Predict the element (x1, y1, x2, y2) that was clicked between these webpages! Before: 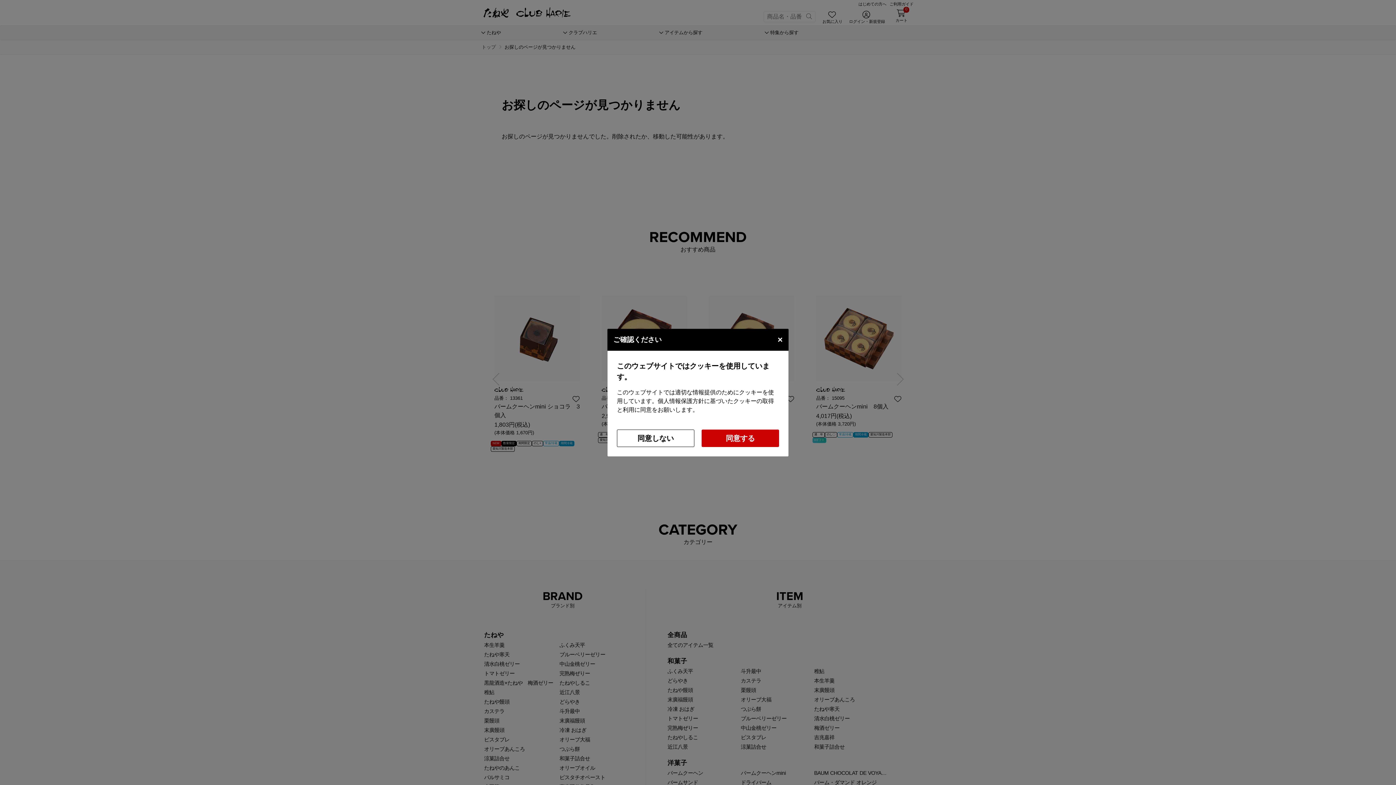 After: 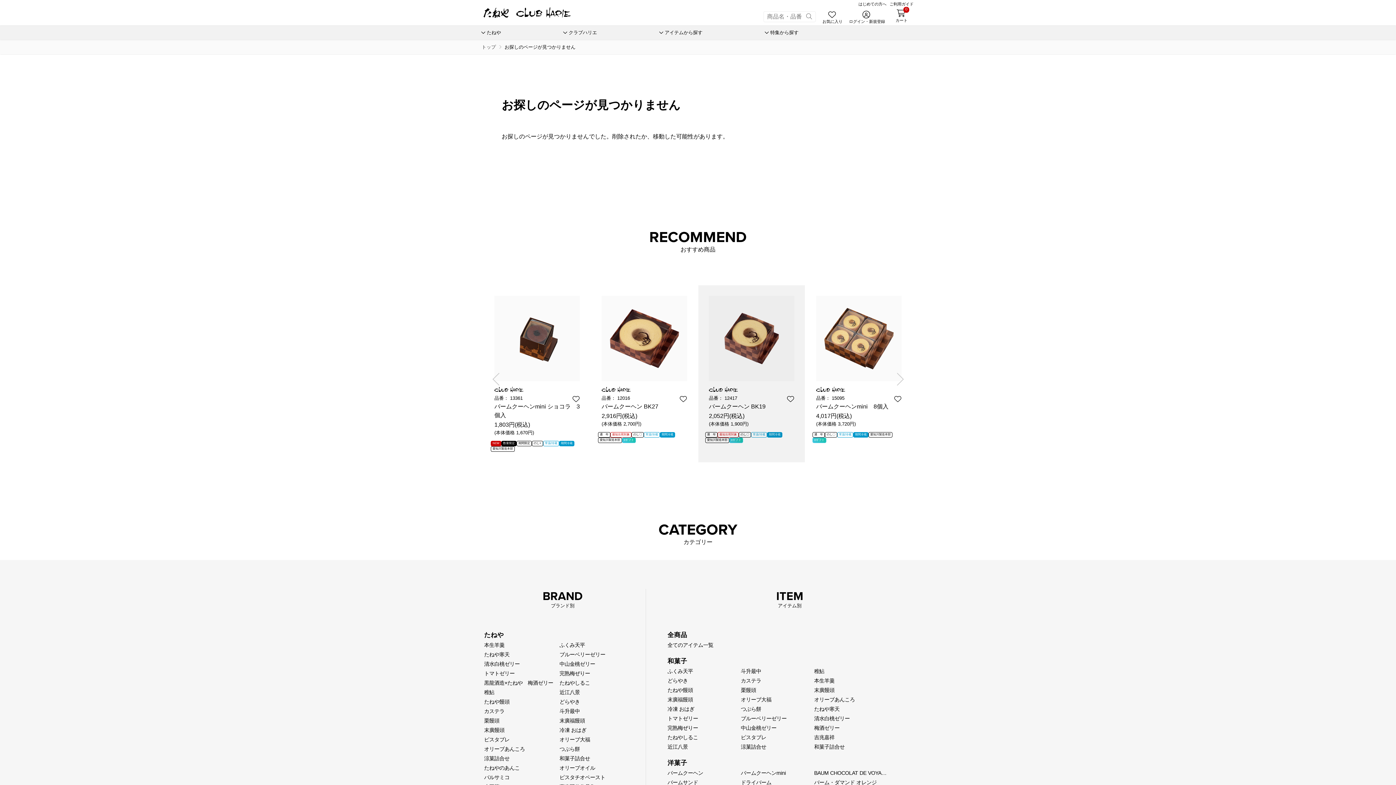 Action: bbox: (701, 429, 779, 447) label: 同意する